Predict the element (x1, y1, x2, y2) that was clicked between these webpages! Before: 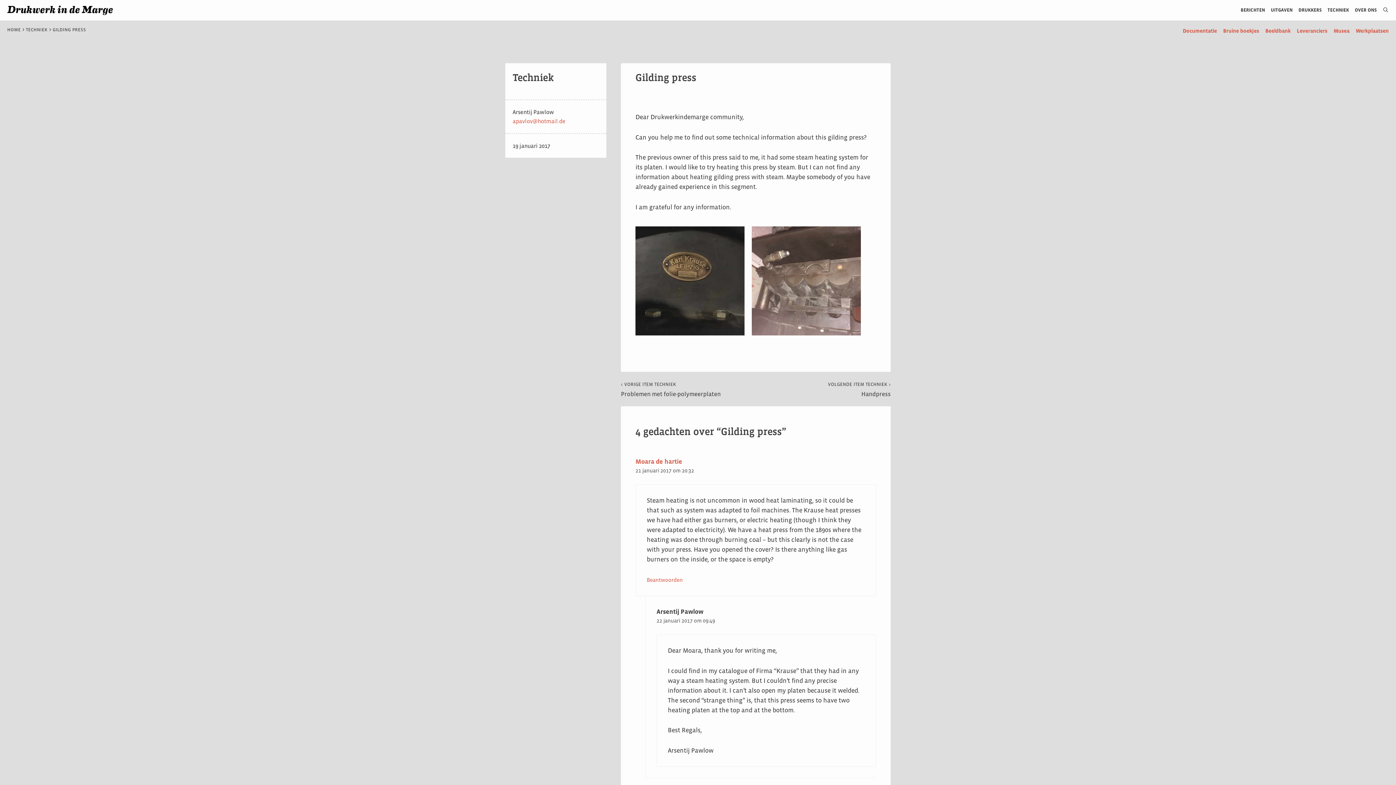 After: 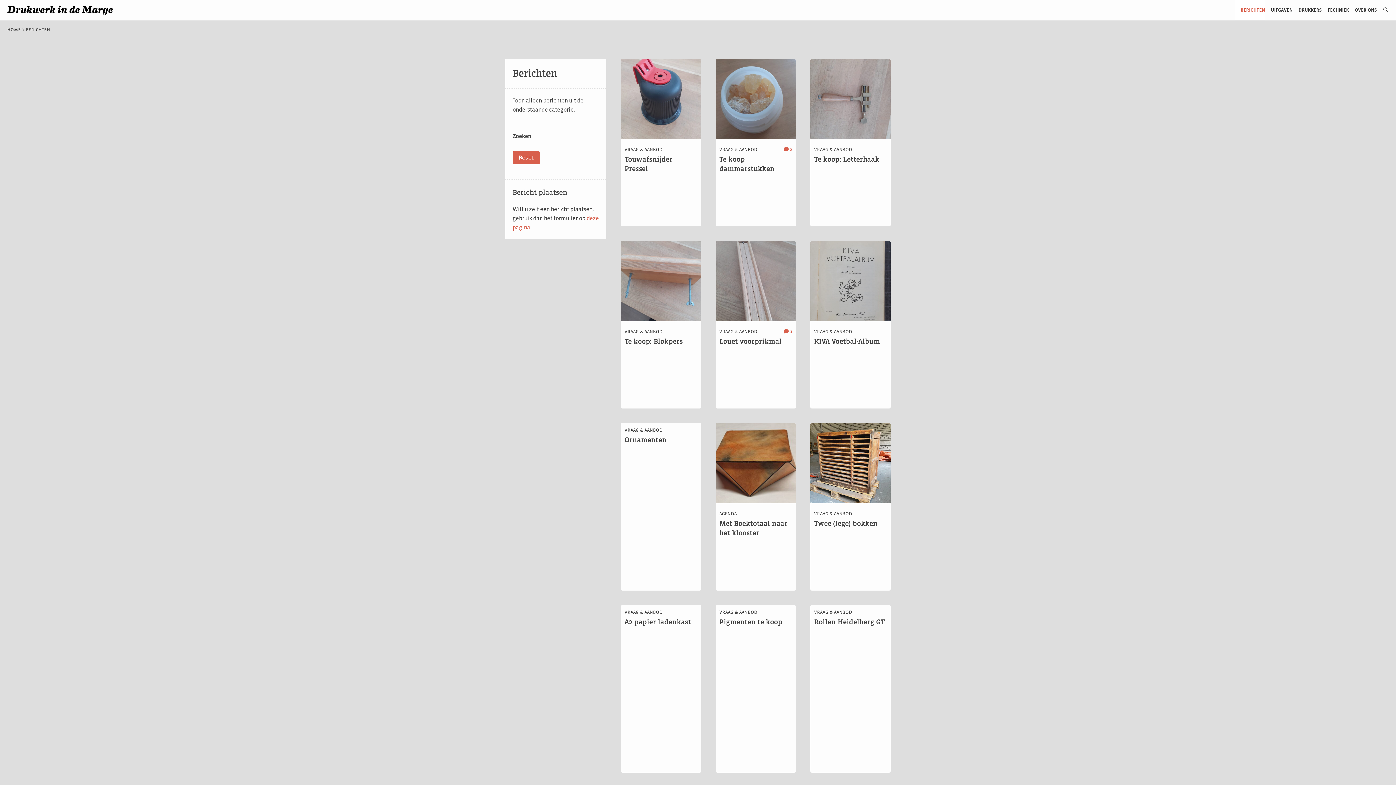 Action: bbox: (1235, 0, 1265, 20) label: BERICHTEN